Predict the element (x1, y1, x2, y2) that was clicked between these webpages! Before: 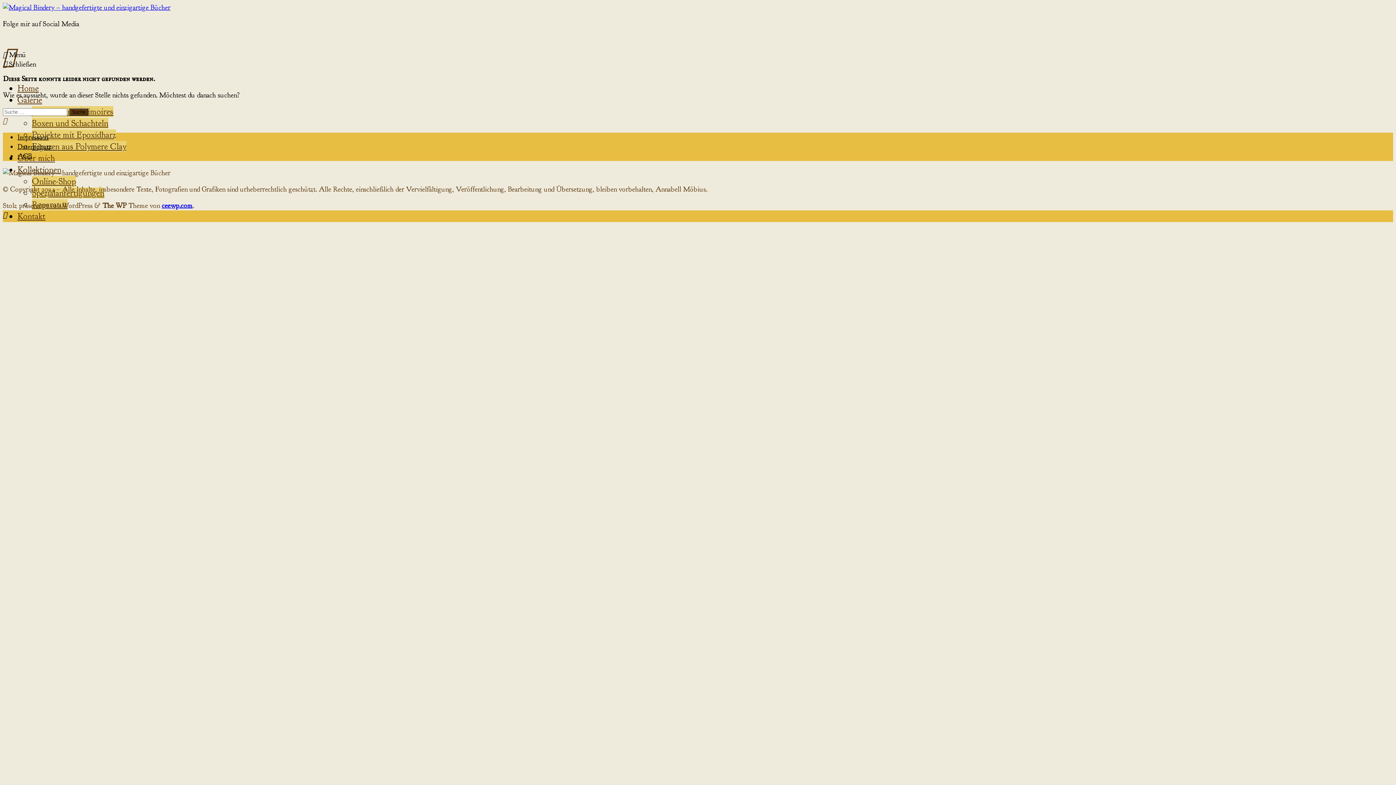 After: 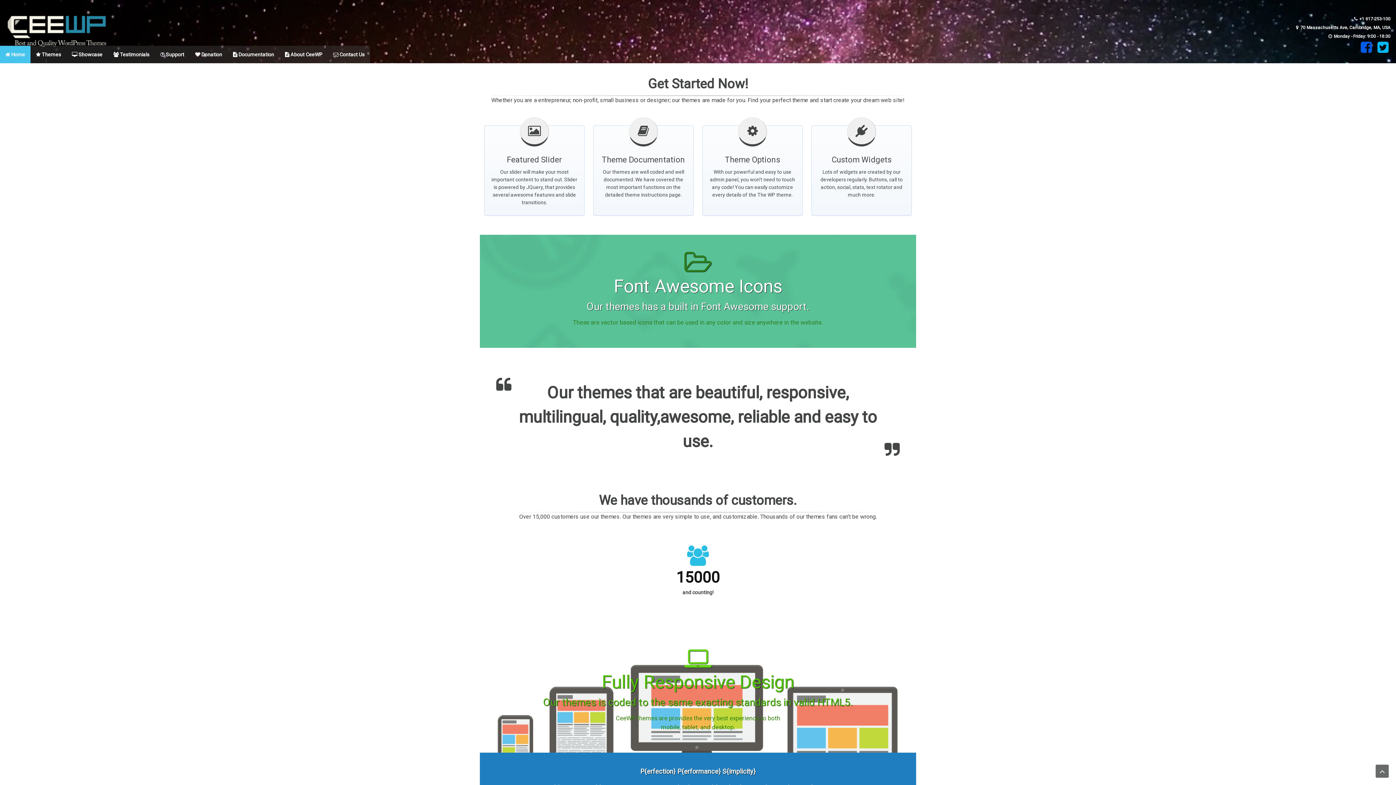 Action: label: ceewp.com bbox: (161, 201, 192, 210)